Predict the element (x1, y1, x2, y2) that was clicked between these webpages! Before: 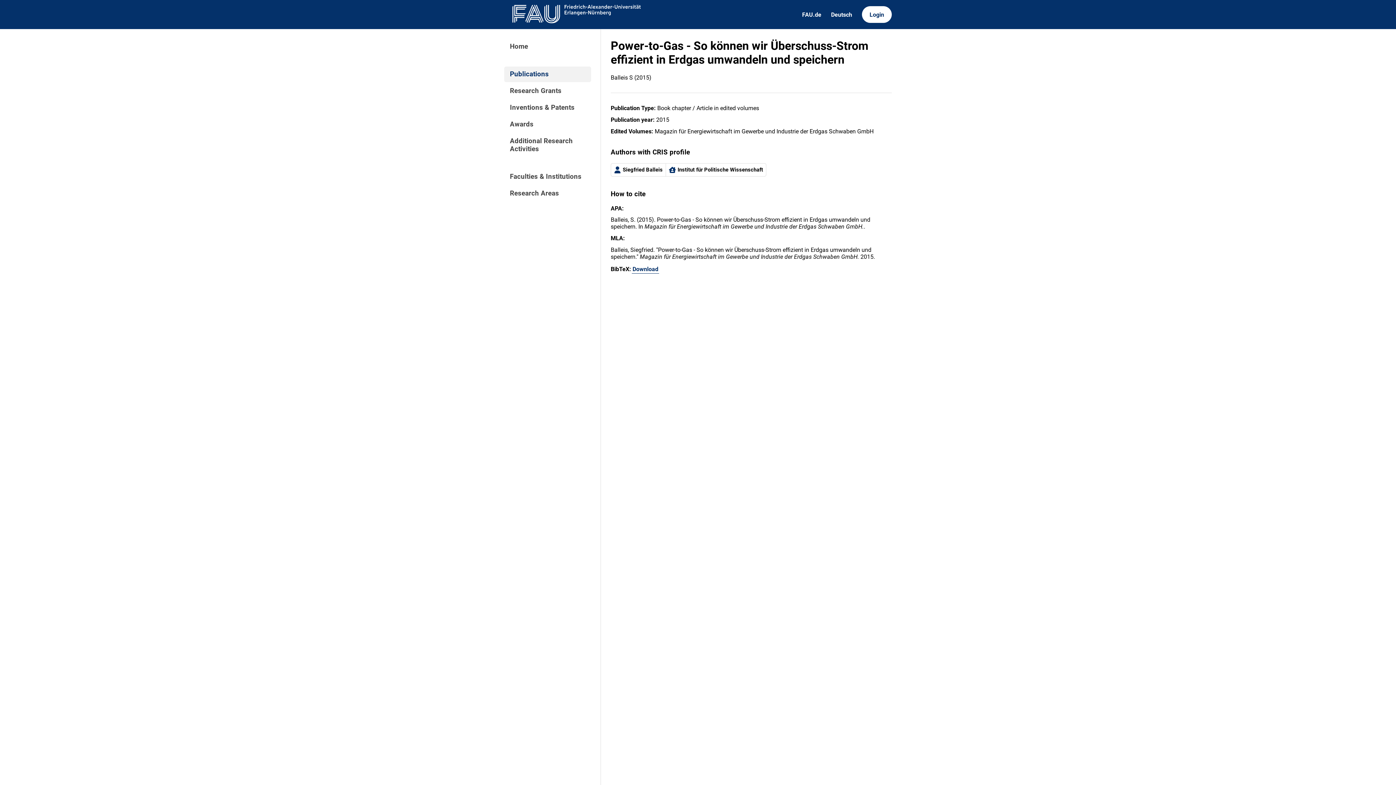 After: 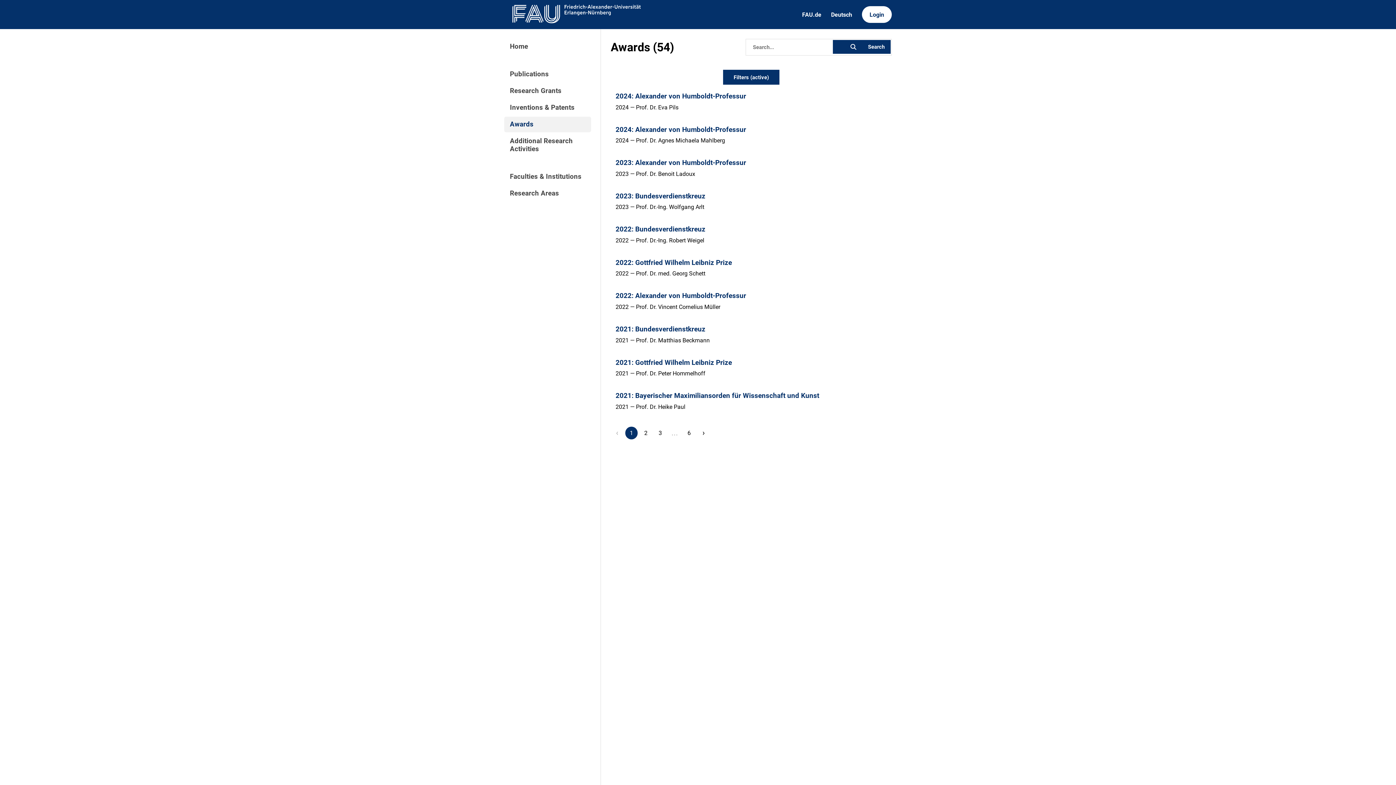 Action: label: Awards bbox: (504, 116, 591, 132)